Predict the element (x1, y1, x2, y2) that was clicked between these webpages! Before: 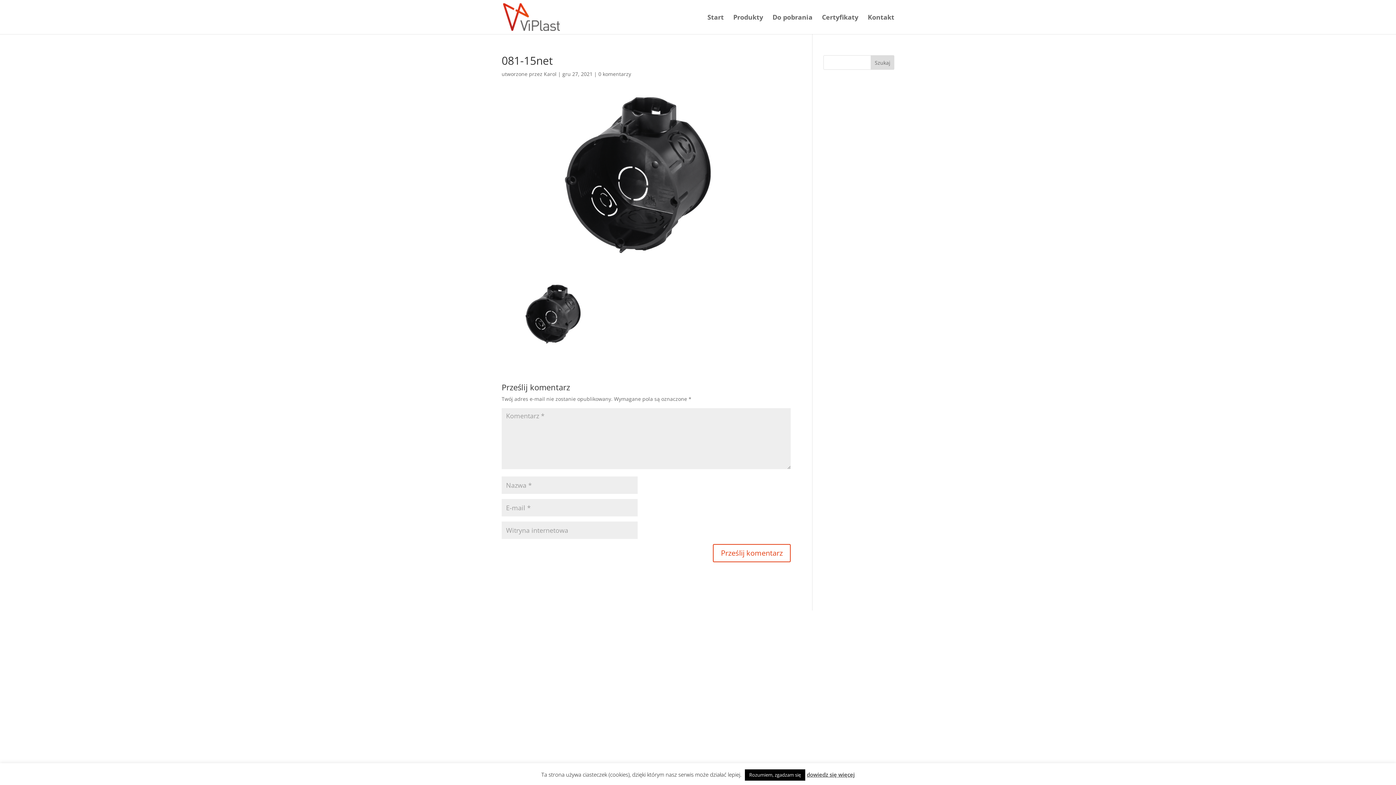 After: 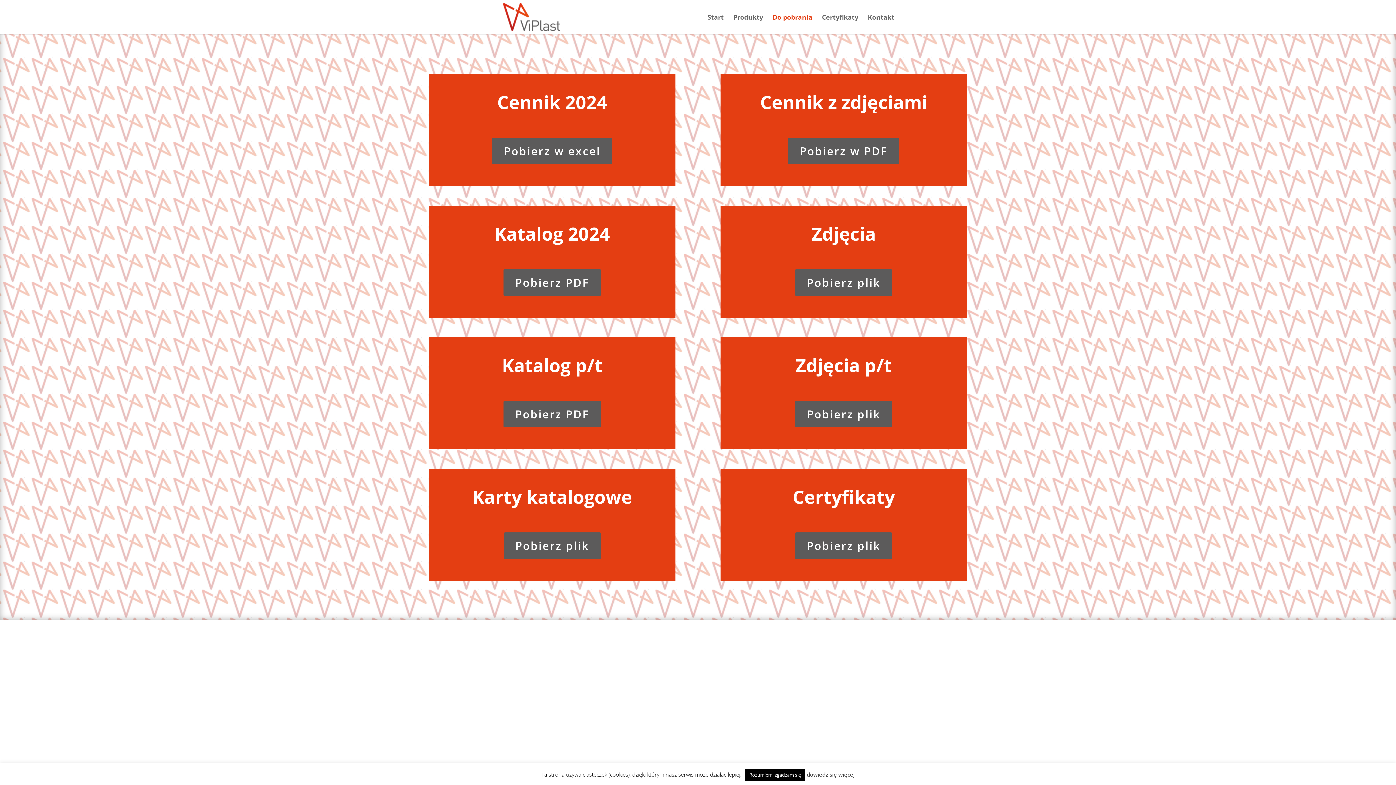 Action: bbox: (772, 14, 812, 34) label: Do pobrania